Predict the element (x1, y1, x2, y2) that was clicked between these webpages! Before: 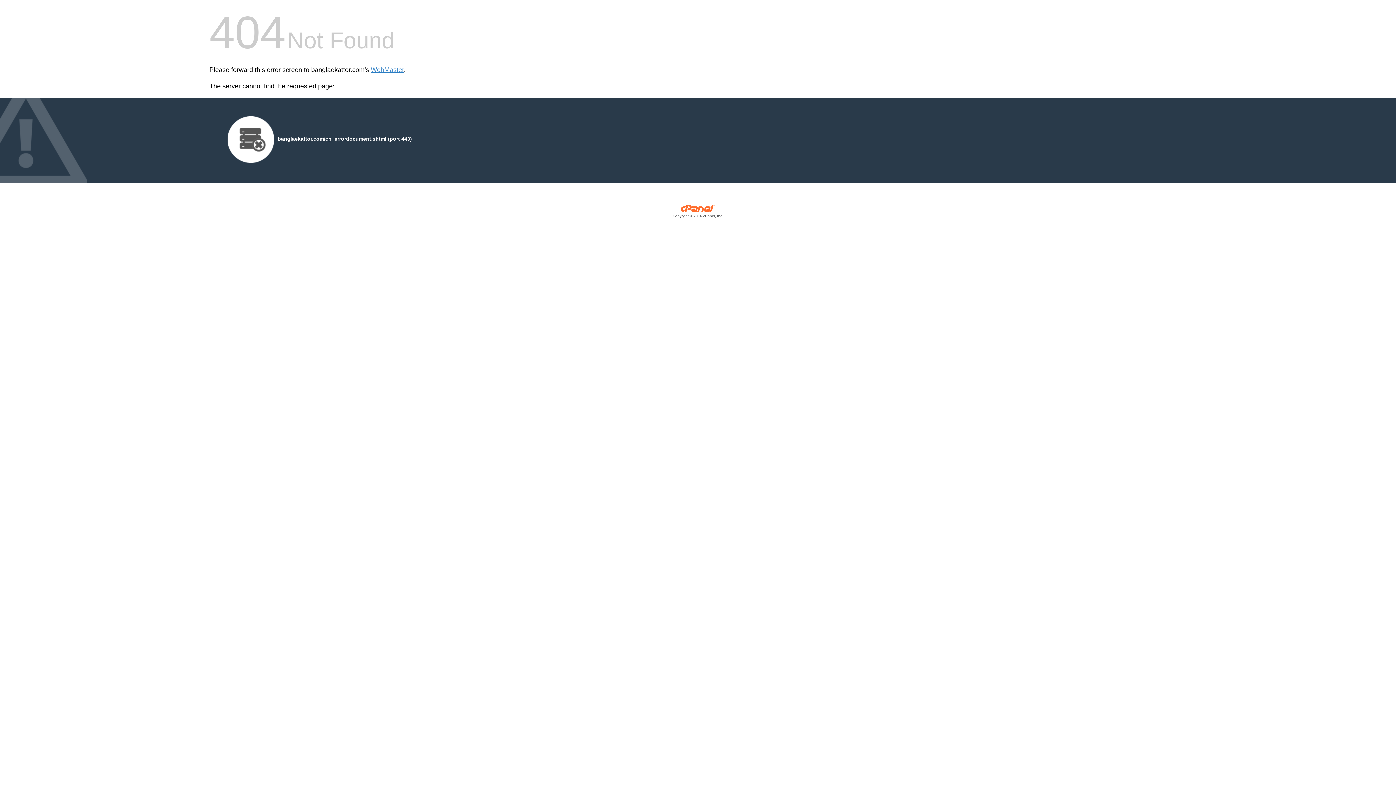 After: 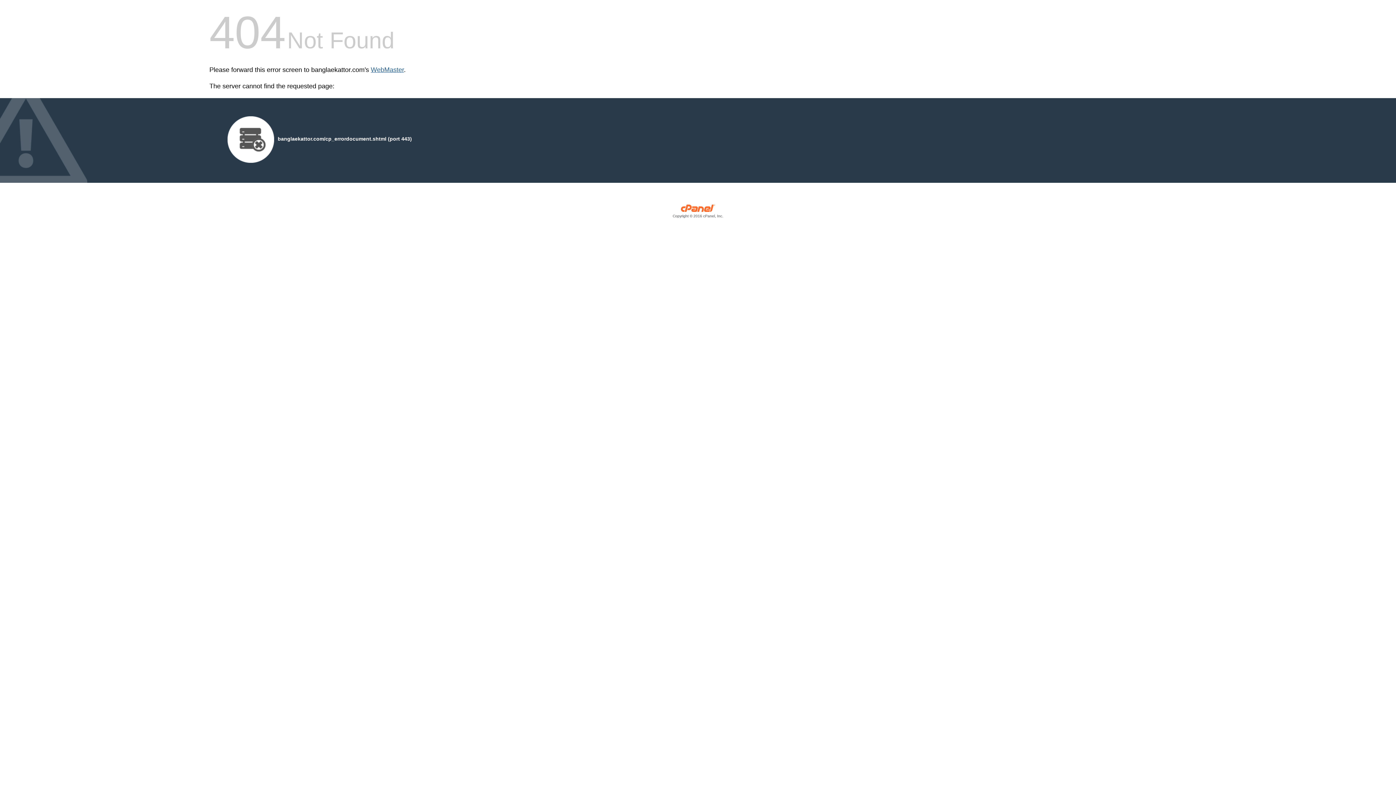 Action: label: WebMaster bbox: (370, 66, 404, 73)